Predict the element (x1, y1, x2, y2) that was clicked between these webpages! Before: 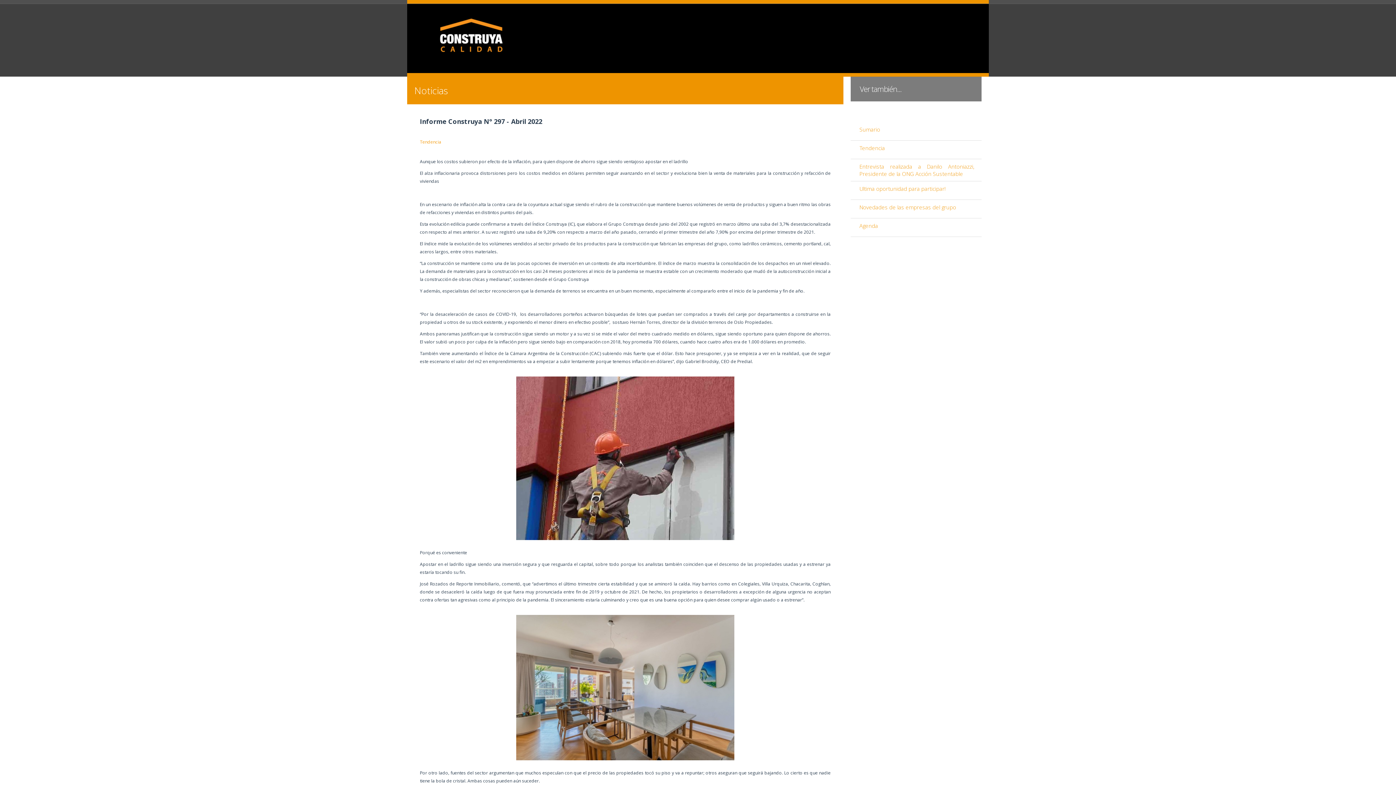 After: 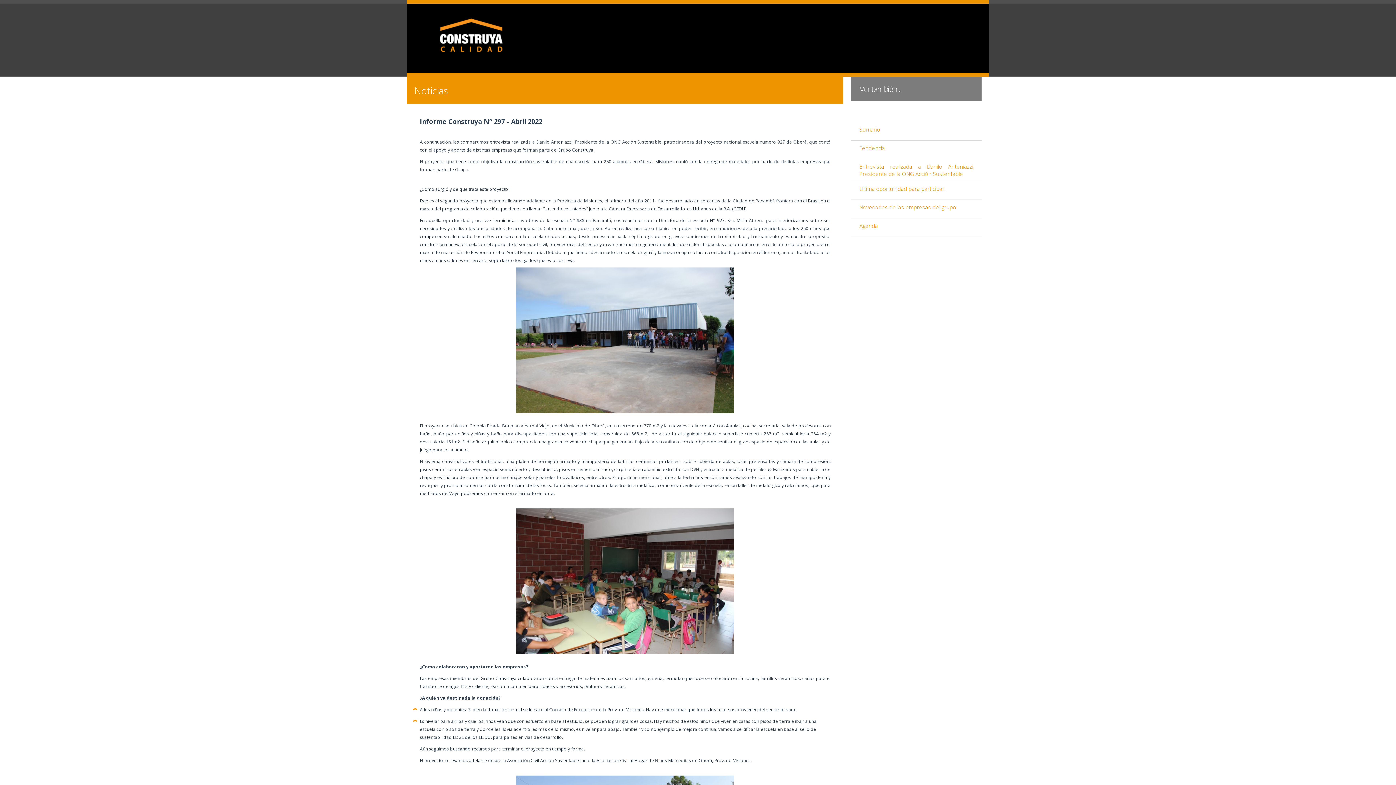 Action: bbox: (850, 162, 981, 181) label: Entrevista realizada a Danilo Antoniazzi, Presidente de la ONG Acción Sustentable